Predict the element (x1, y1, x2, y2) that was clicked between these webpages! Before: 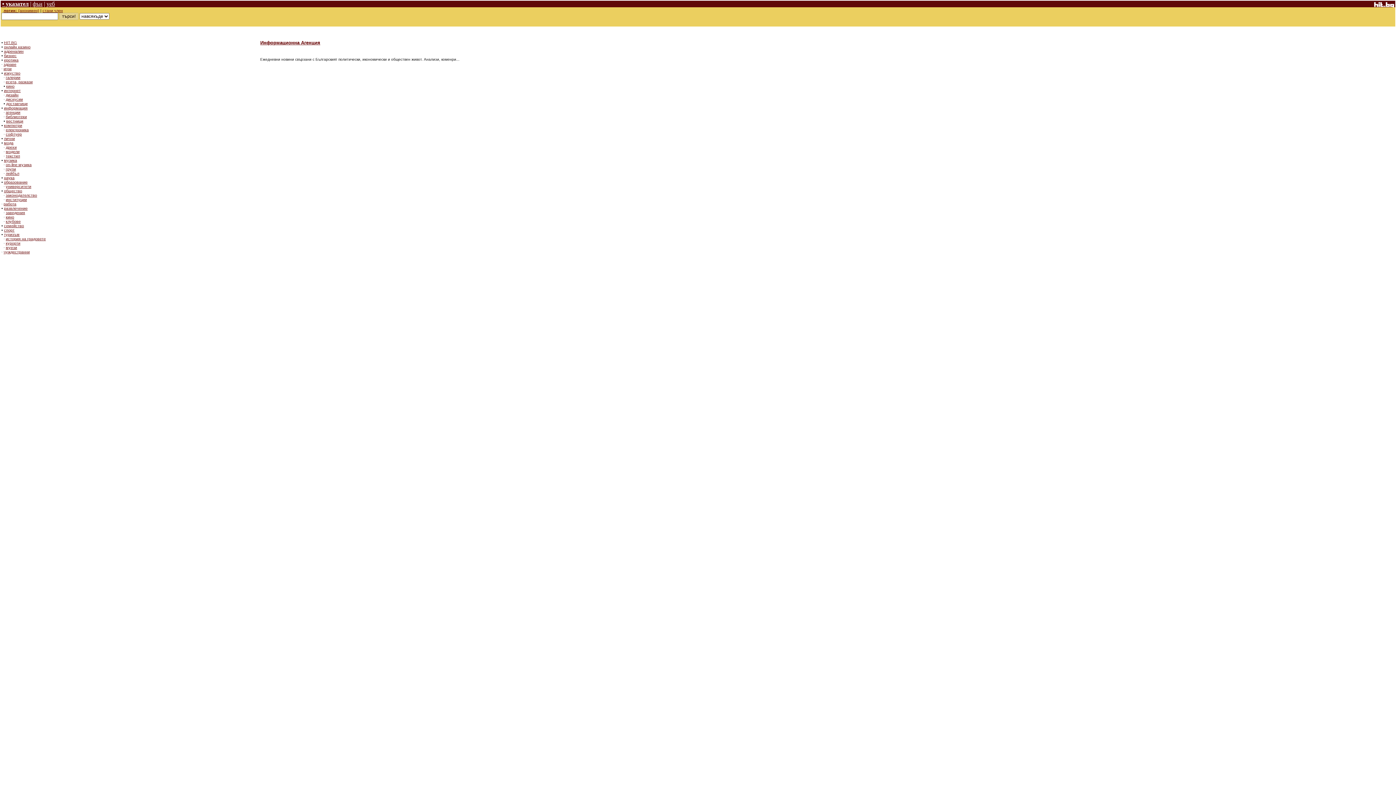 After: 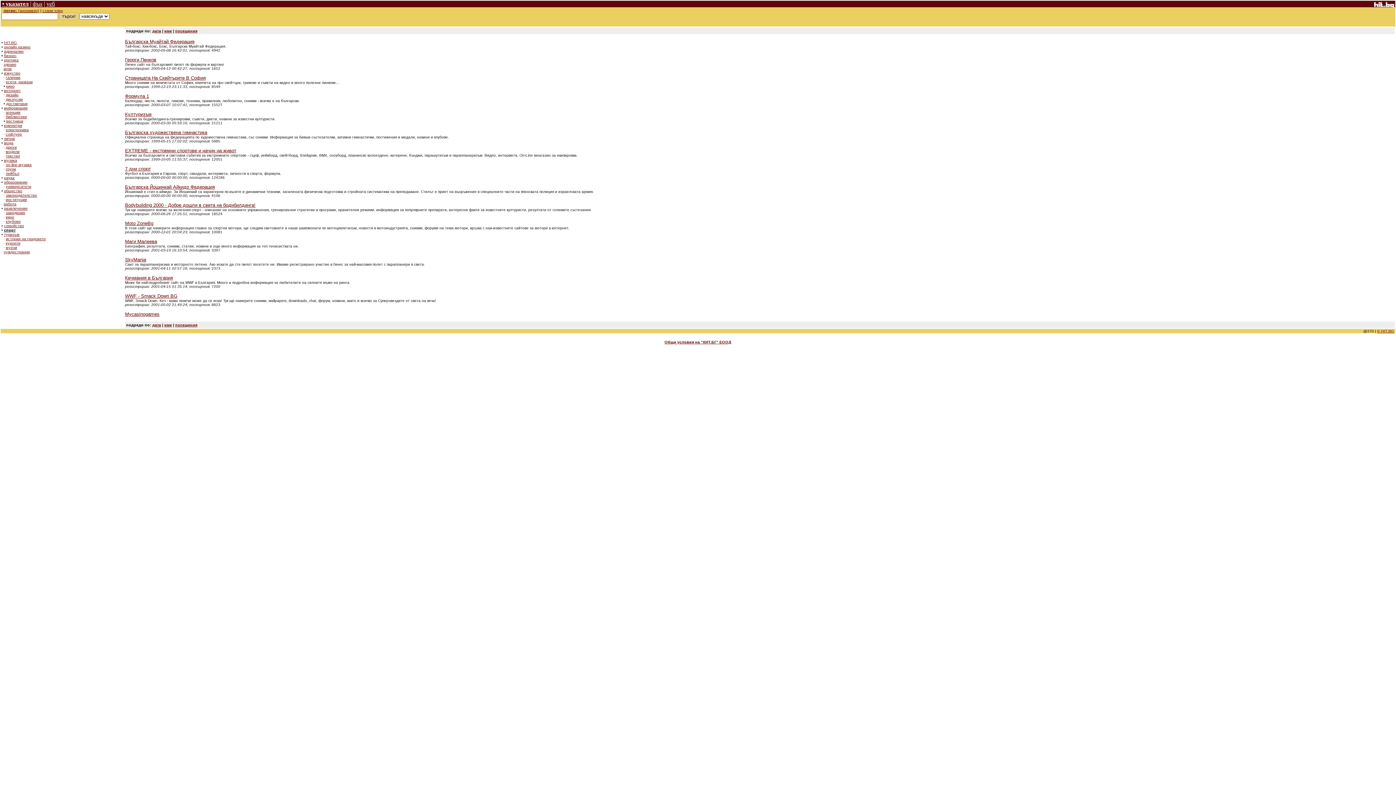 Action: label: спорт bbox: (4, 228, 14, 232)